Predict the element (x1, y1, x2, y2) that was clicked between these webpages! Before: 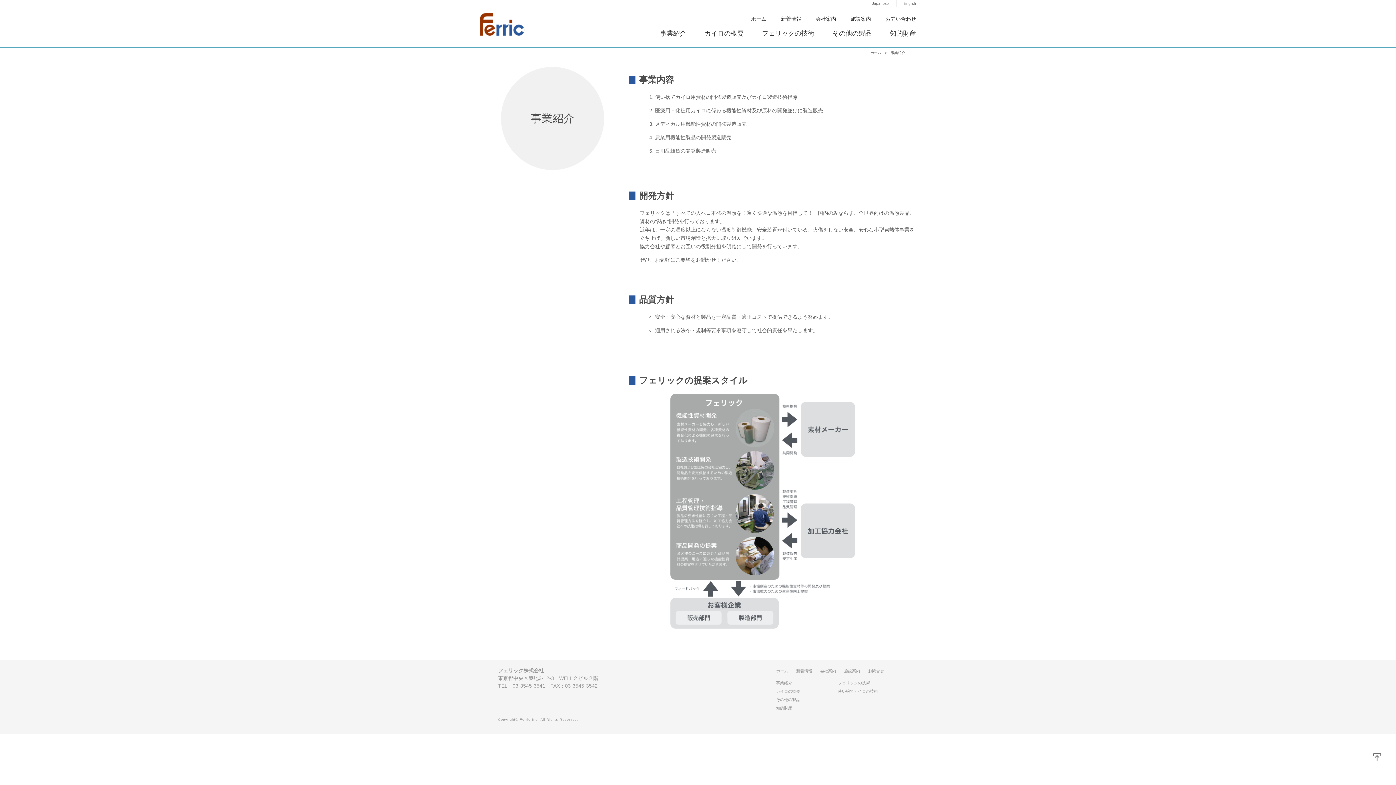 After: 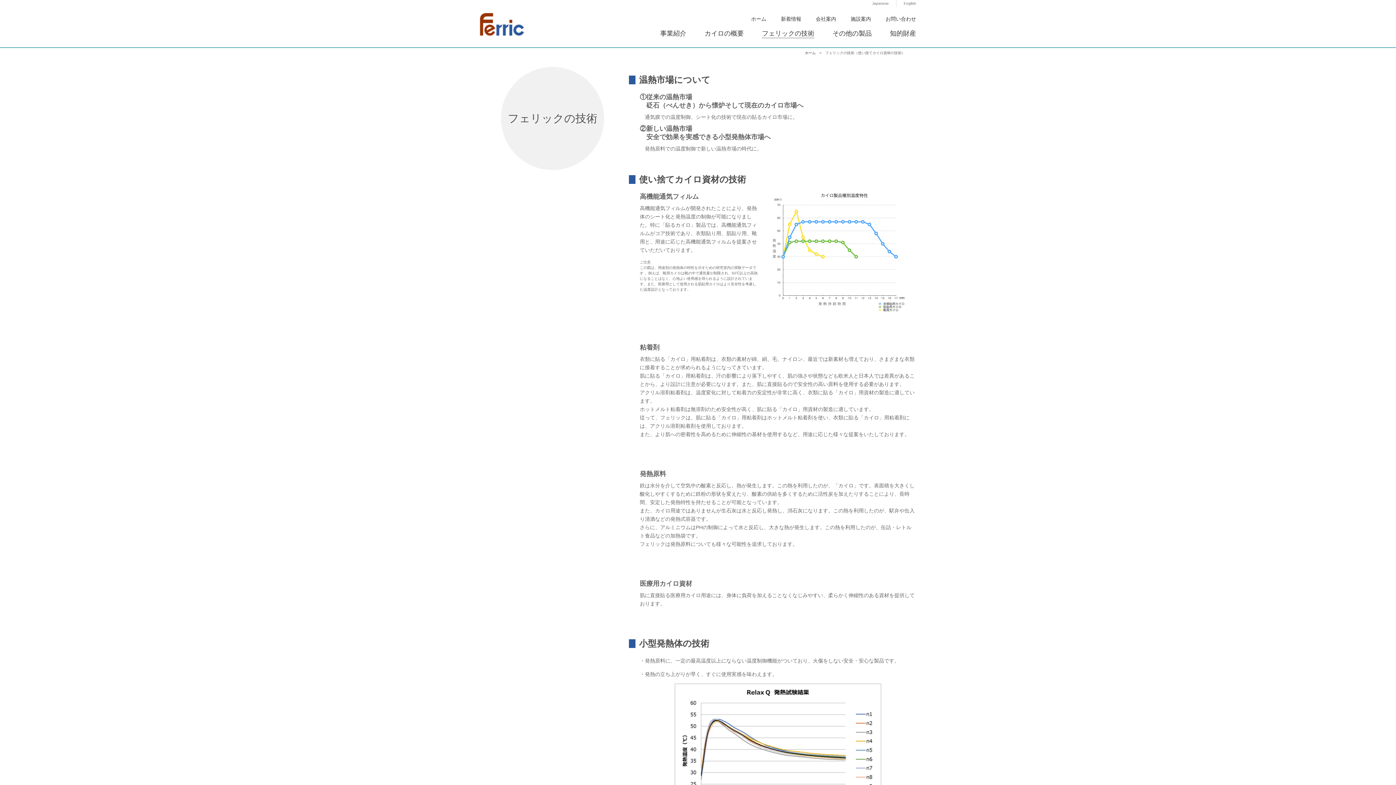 Action: label: フェリックの技術 bbox: (762, 29, 814, 37)